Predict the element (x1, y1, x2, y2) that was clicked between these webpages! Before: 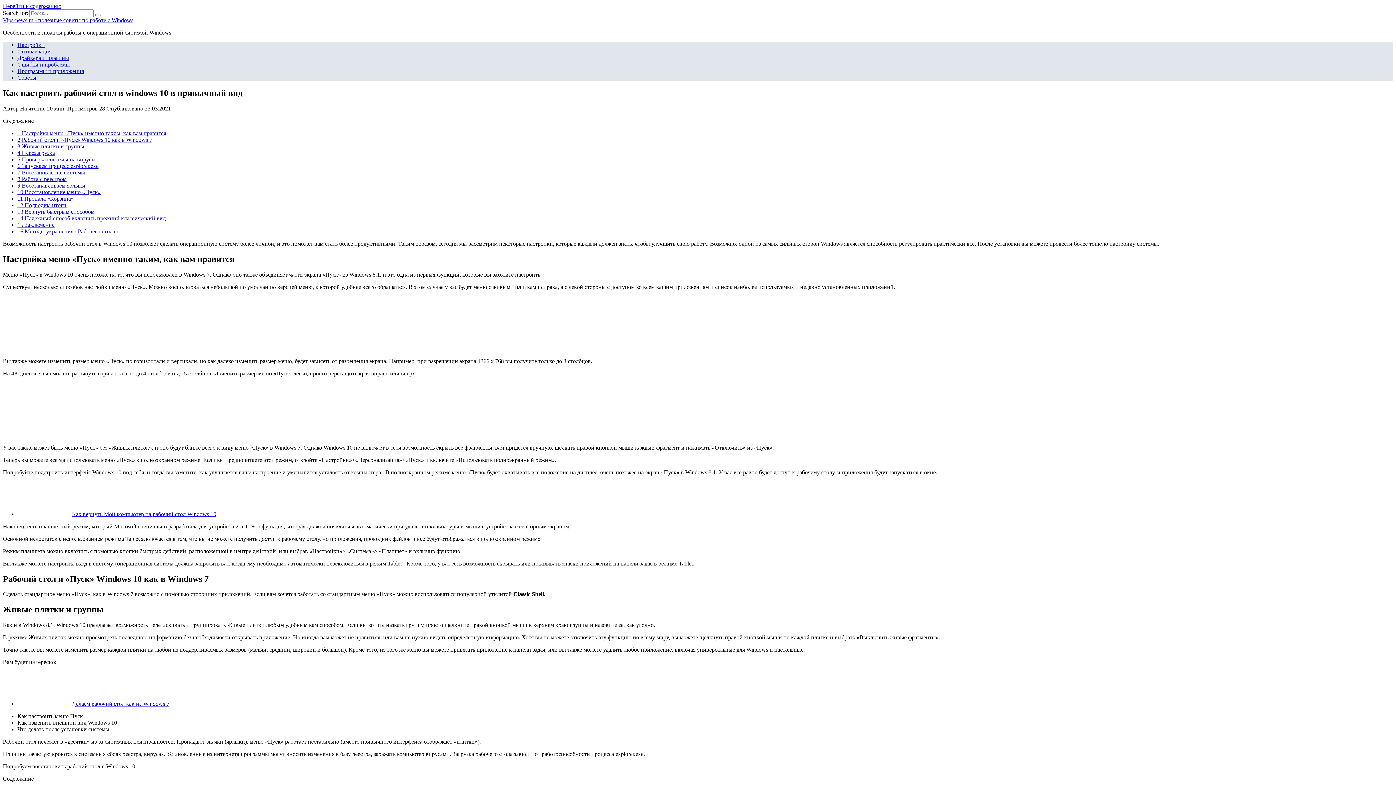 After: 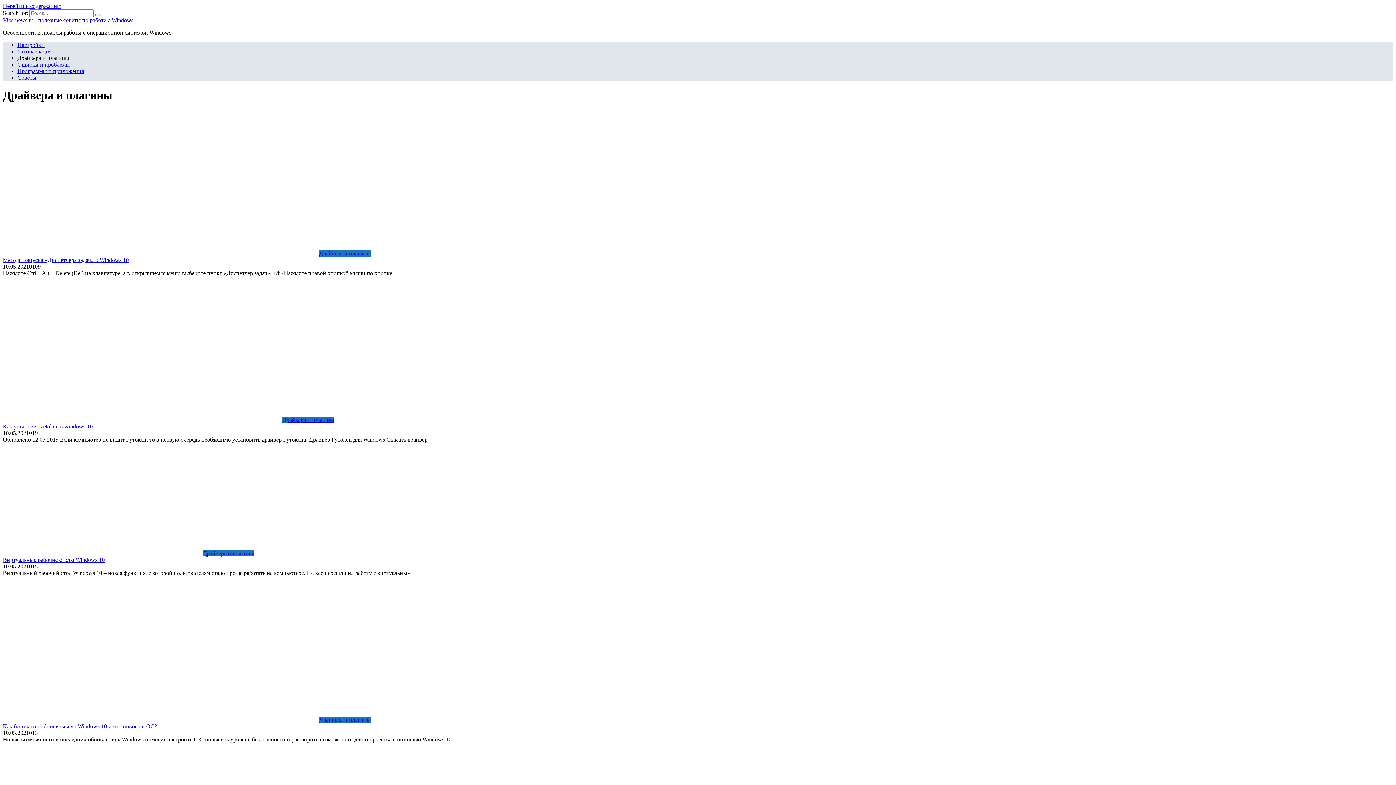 Action: bbox: (17, 54, 69, 61) label: Драйвера и плагины